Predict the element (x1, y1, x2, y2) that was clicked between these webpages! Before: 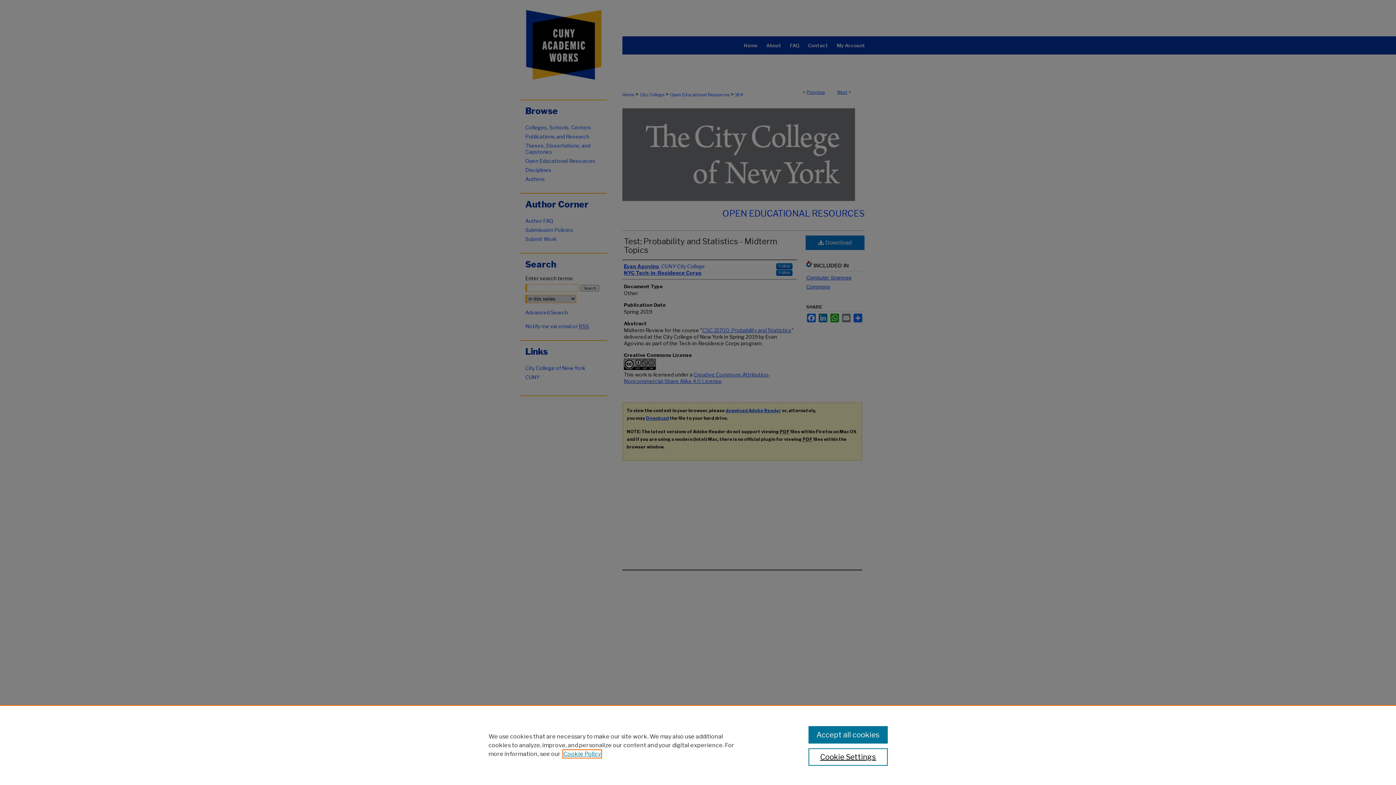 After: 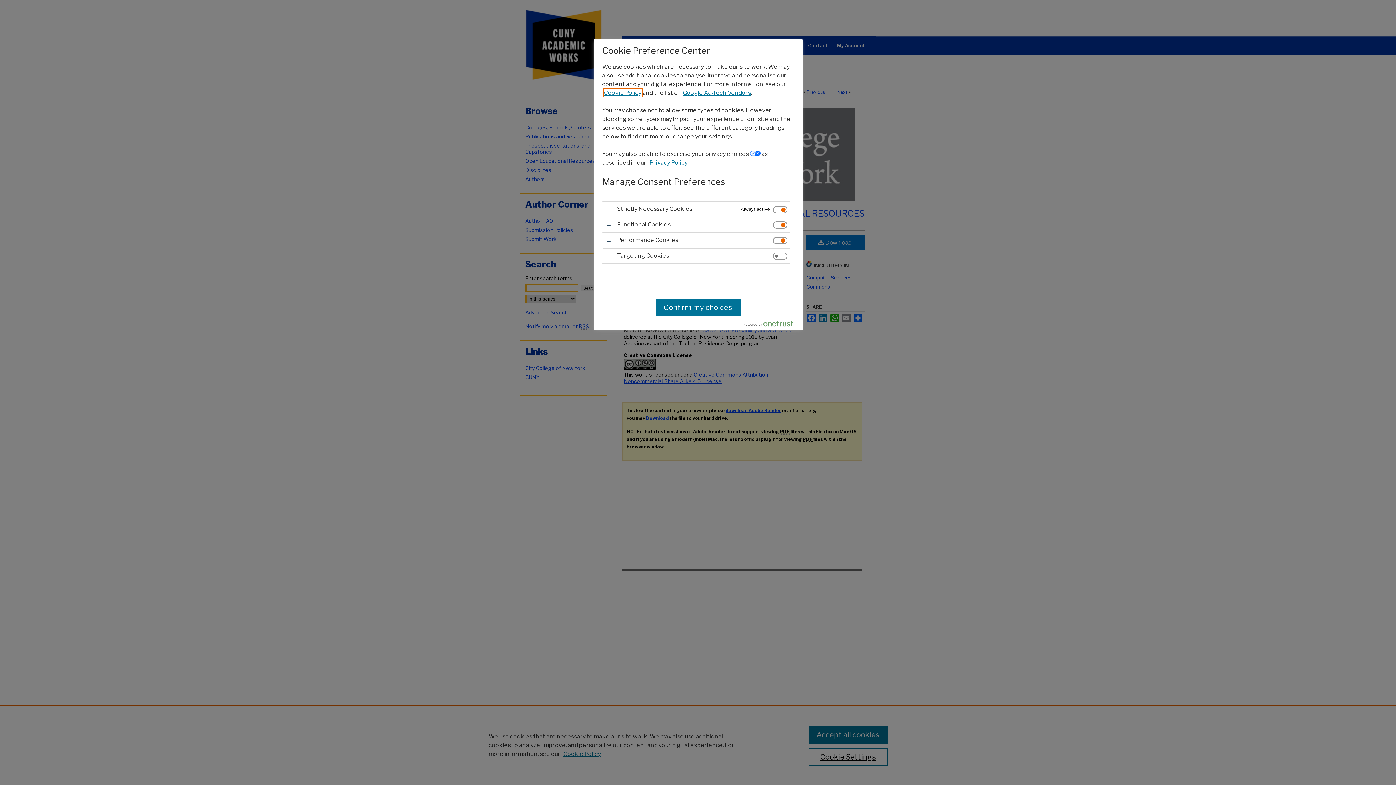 Action: label: Cookie Settings bbox: (808, 748, 887, 766)